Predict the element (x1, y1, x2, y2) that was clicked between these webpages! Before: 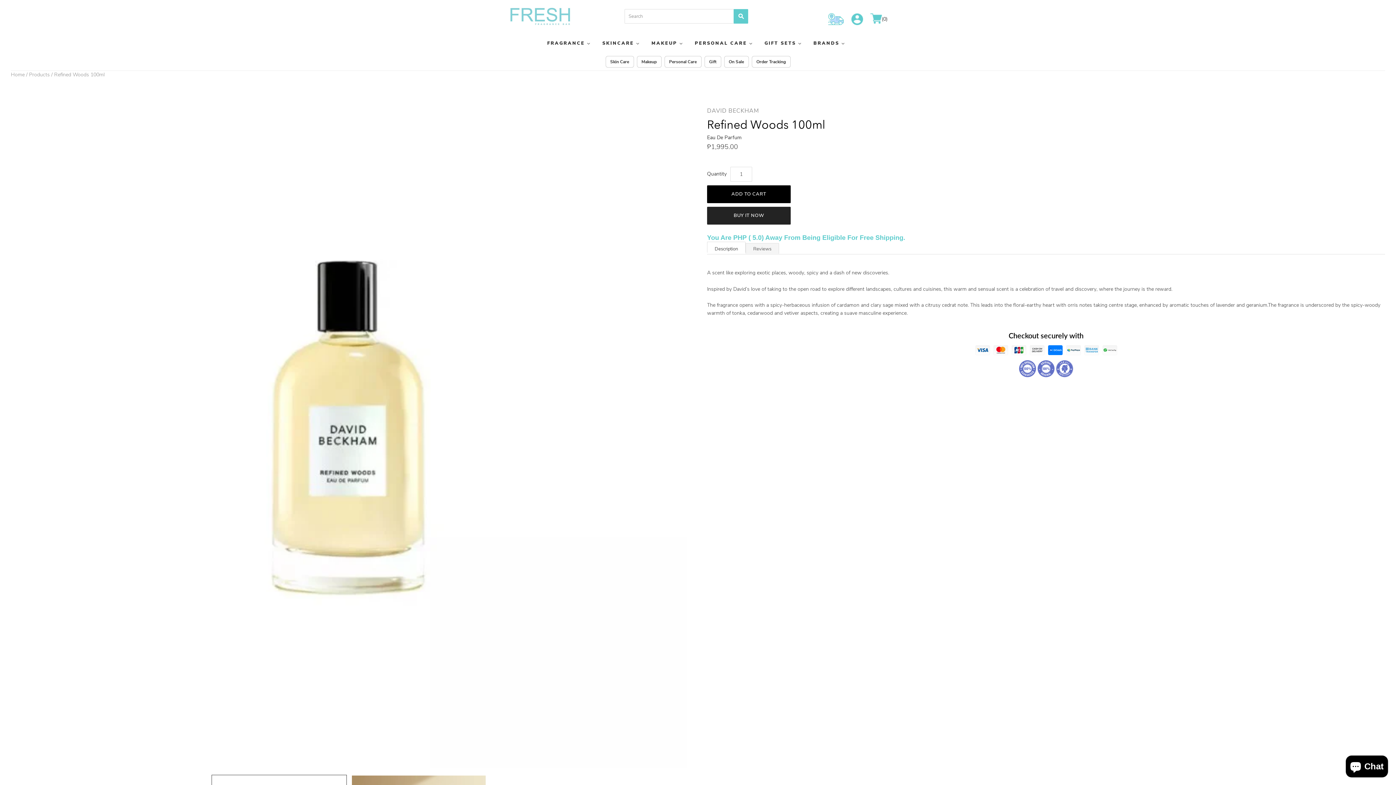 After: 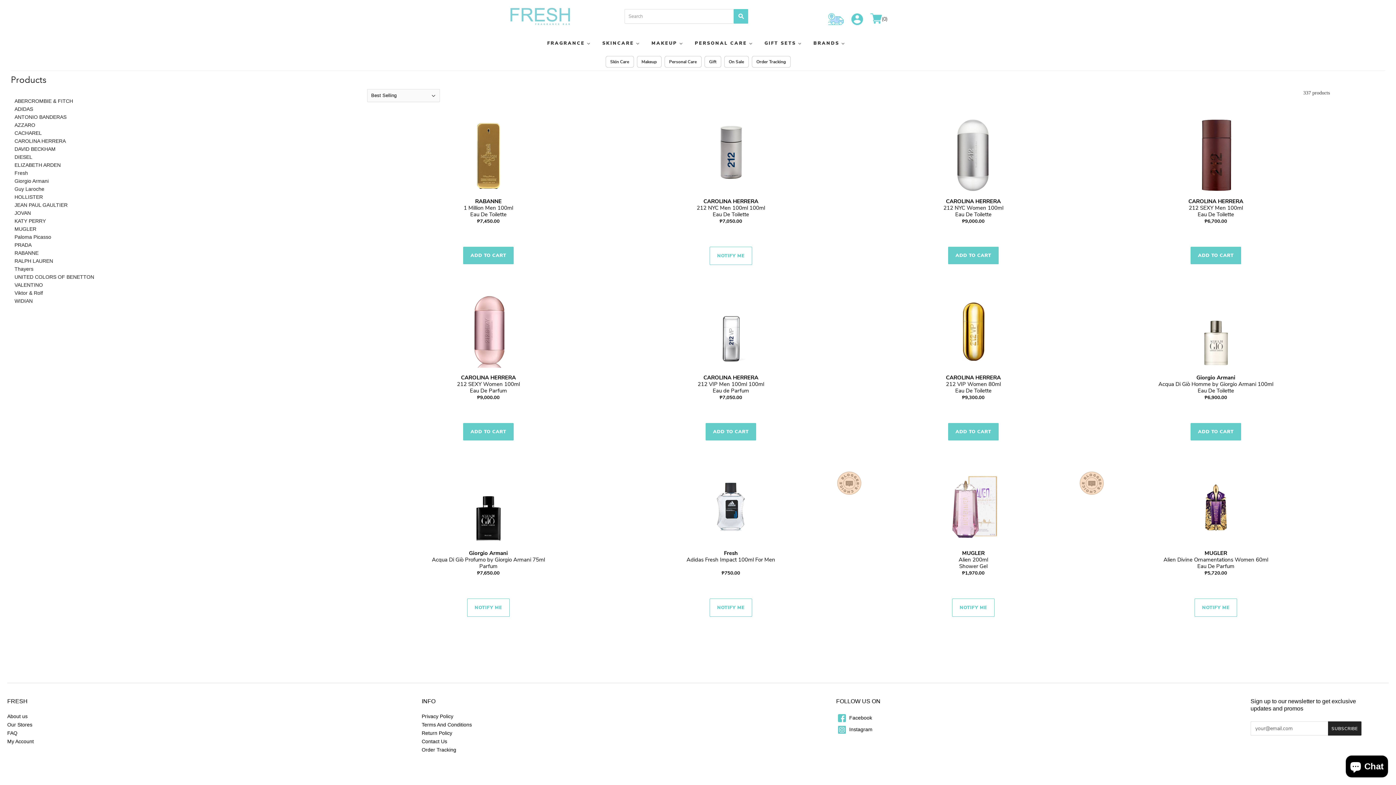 Action: bbox: (29, 71, 49, 78) label: Products